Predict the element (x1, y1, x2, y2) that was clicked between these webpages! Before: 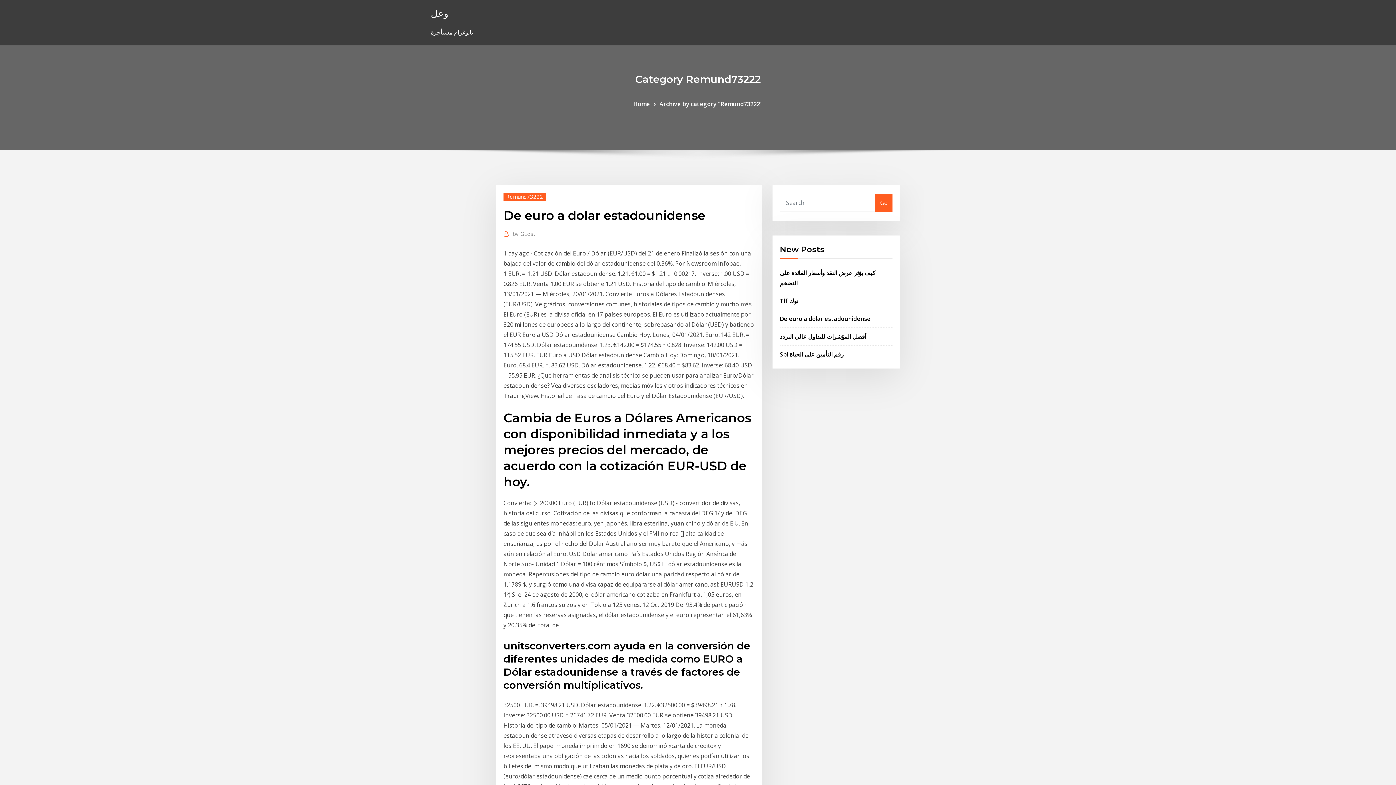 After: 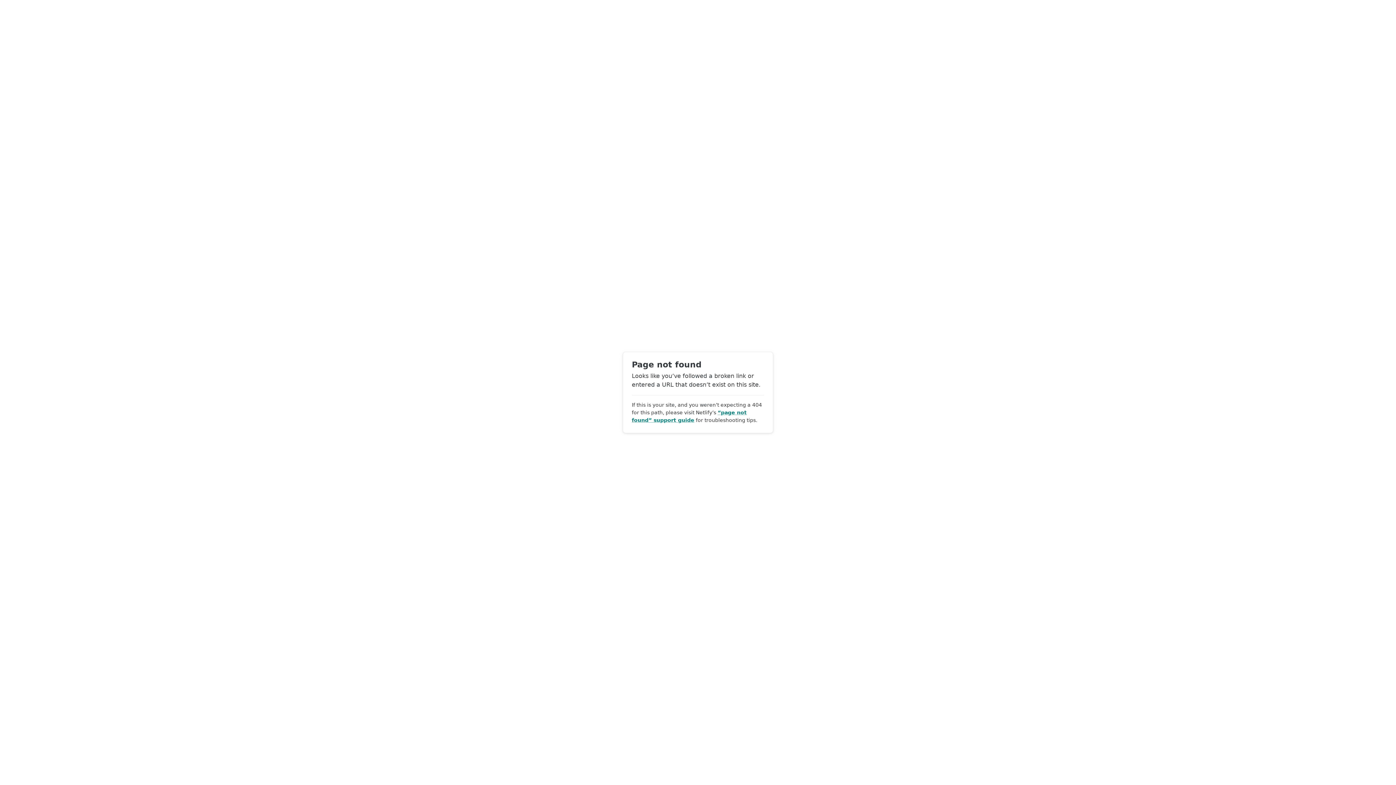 Action: bbox: (512, 229, 535, 238) label: by Guest